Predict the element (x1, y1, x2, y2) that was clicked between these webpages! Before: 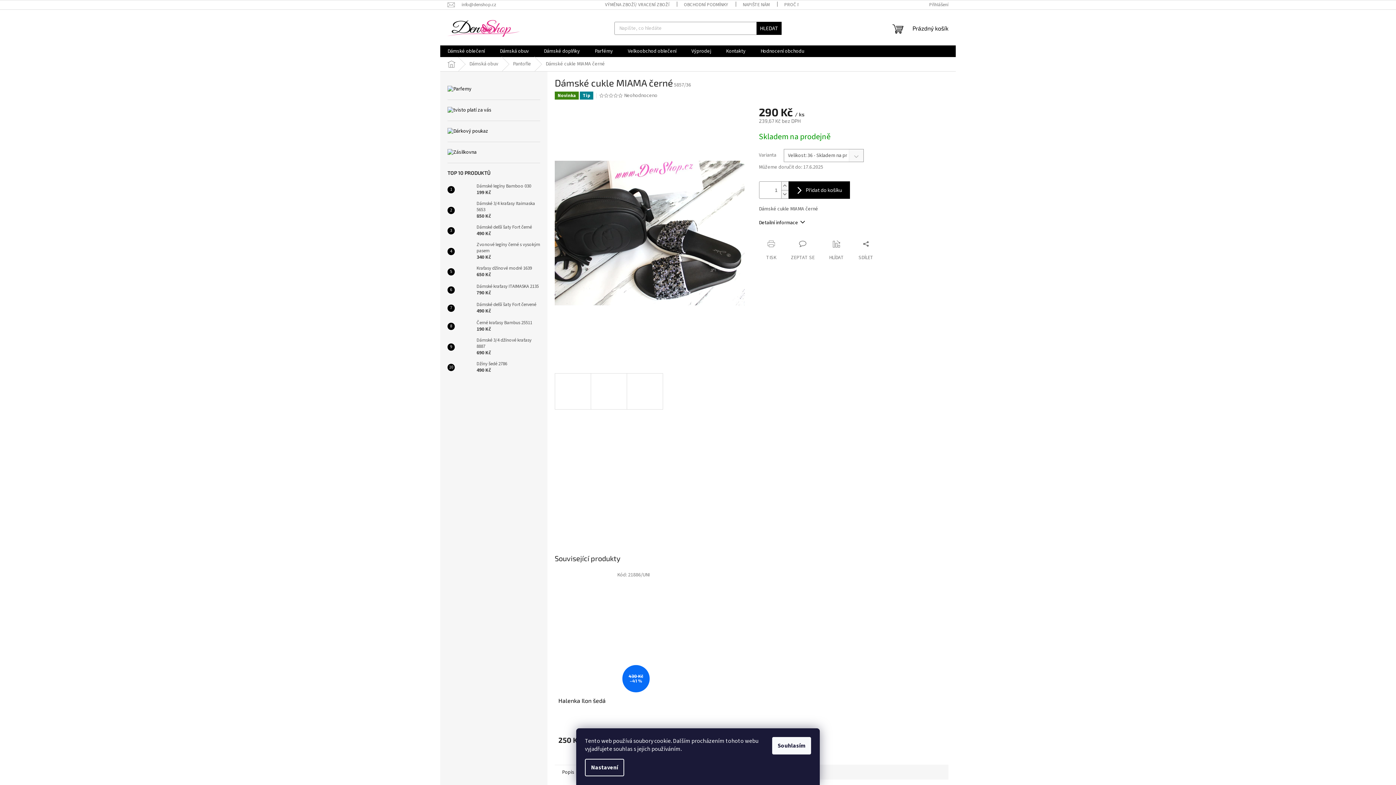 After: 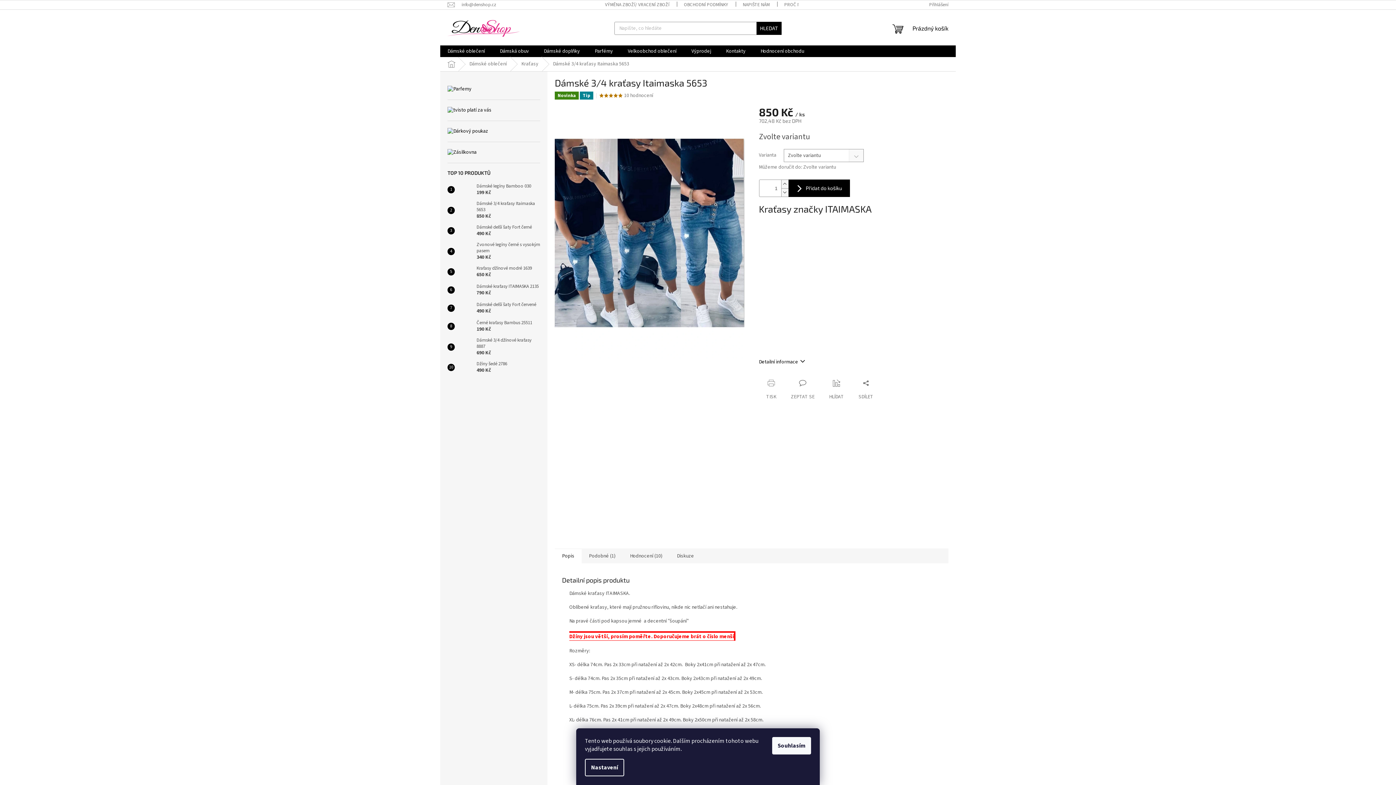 Action: bbox: (473, 200, 540, 220) label: Dámské 3/4 kraťasy Itaimaska 5653
850 Kč